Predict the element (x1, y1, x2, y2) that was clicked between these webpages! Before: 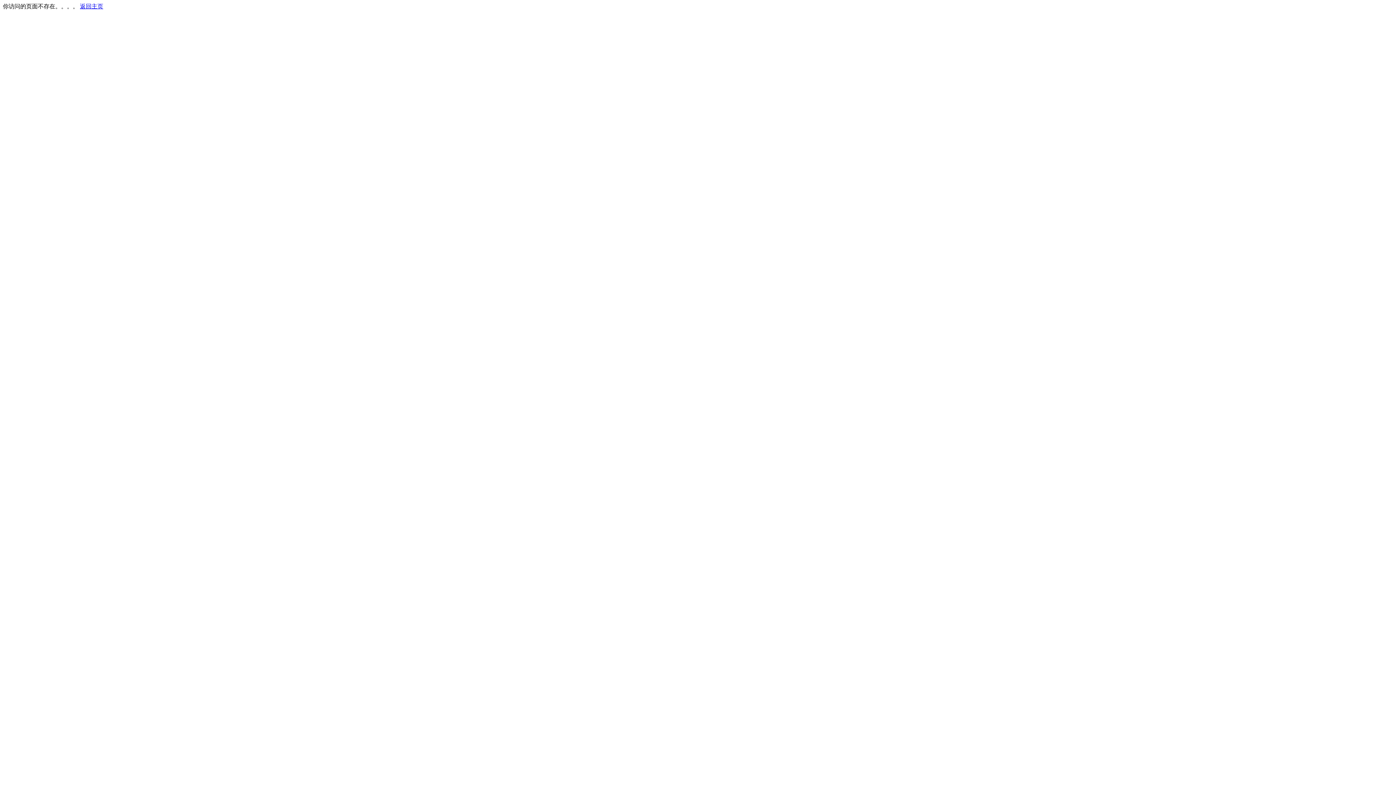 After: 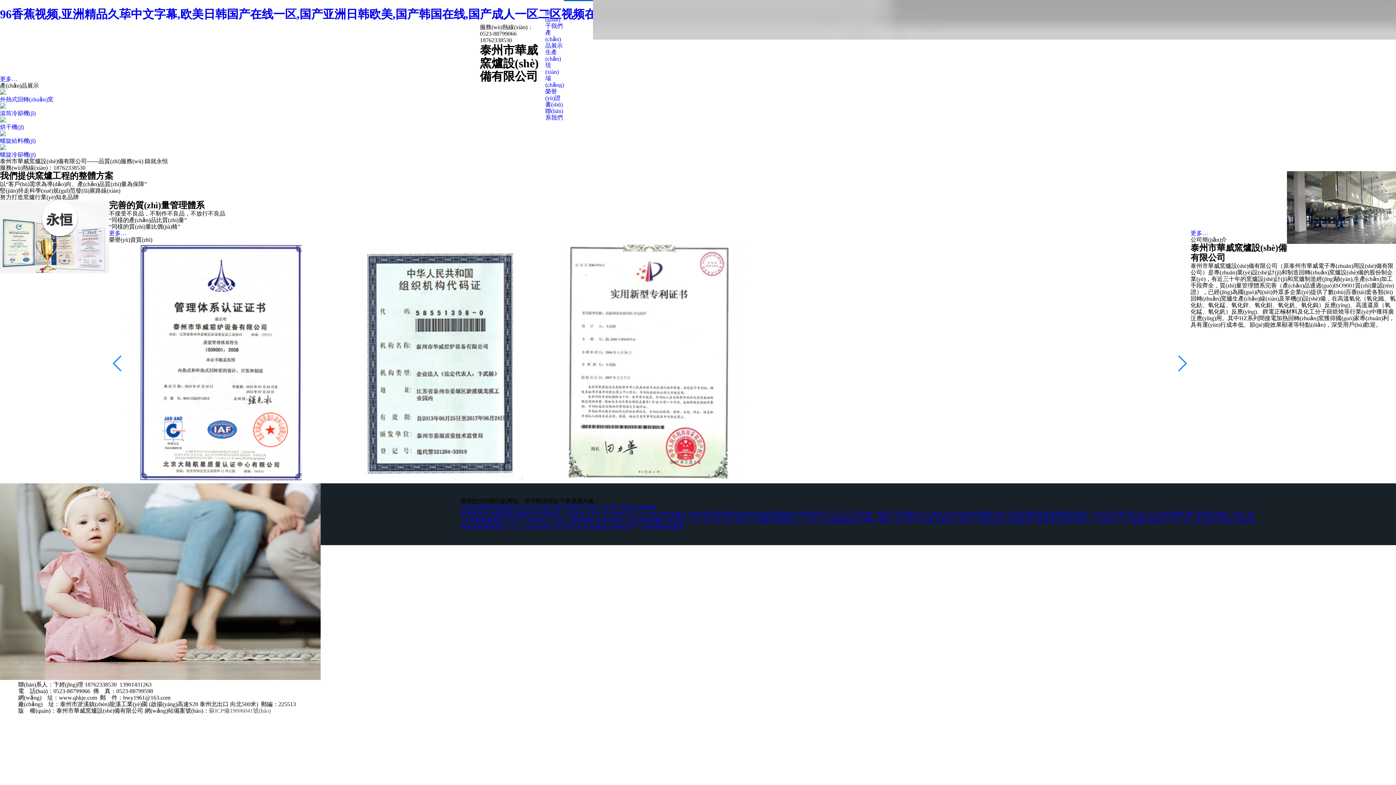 Action: label: 返回主页 bbox: (80, 3, 103, 9)